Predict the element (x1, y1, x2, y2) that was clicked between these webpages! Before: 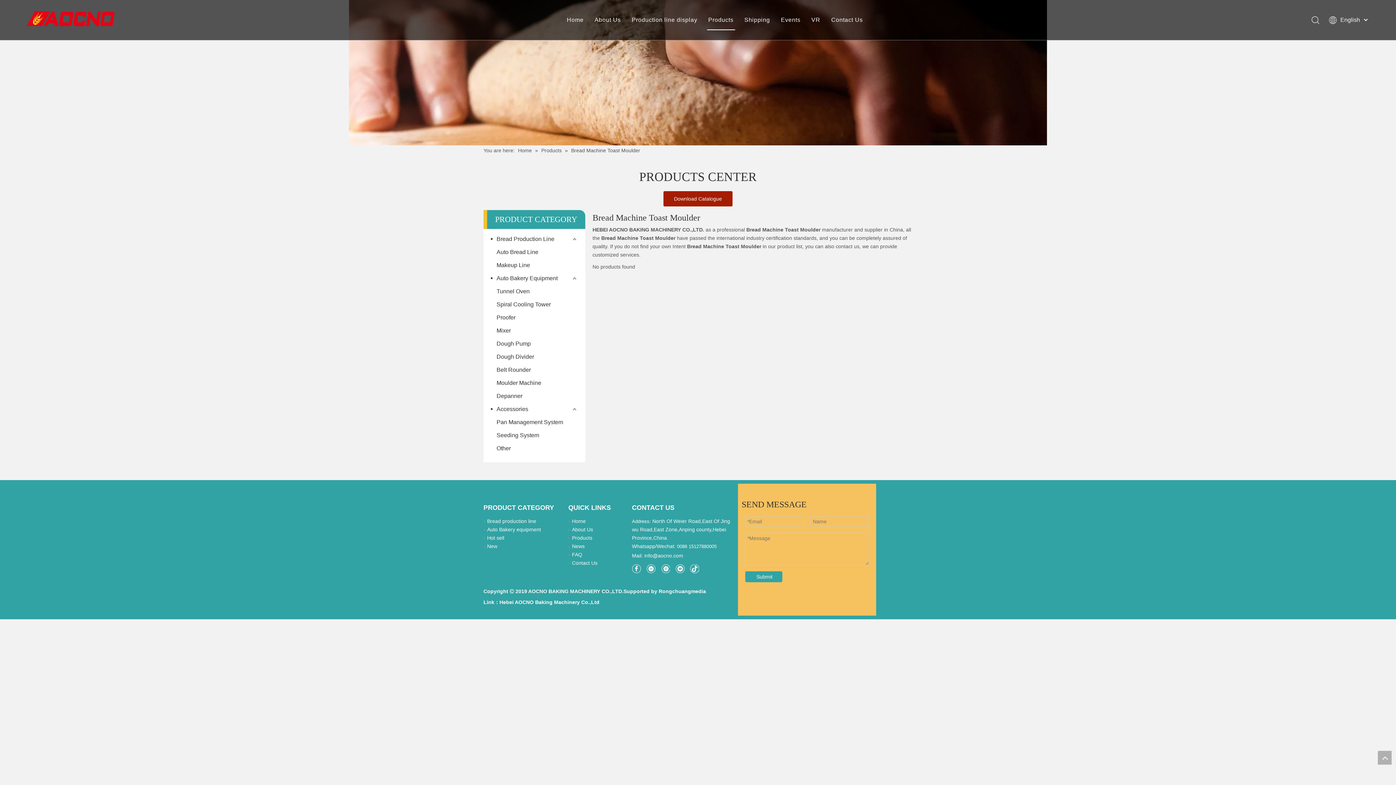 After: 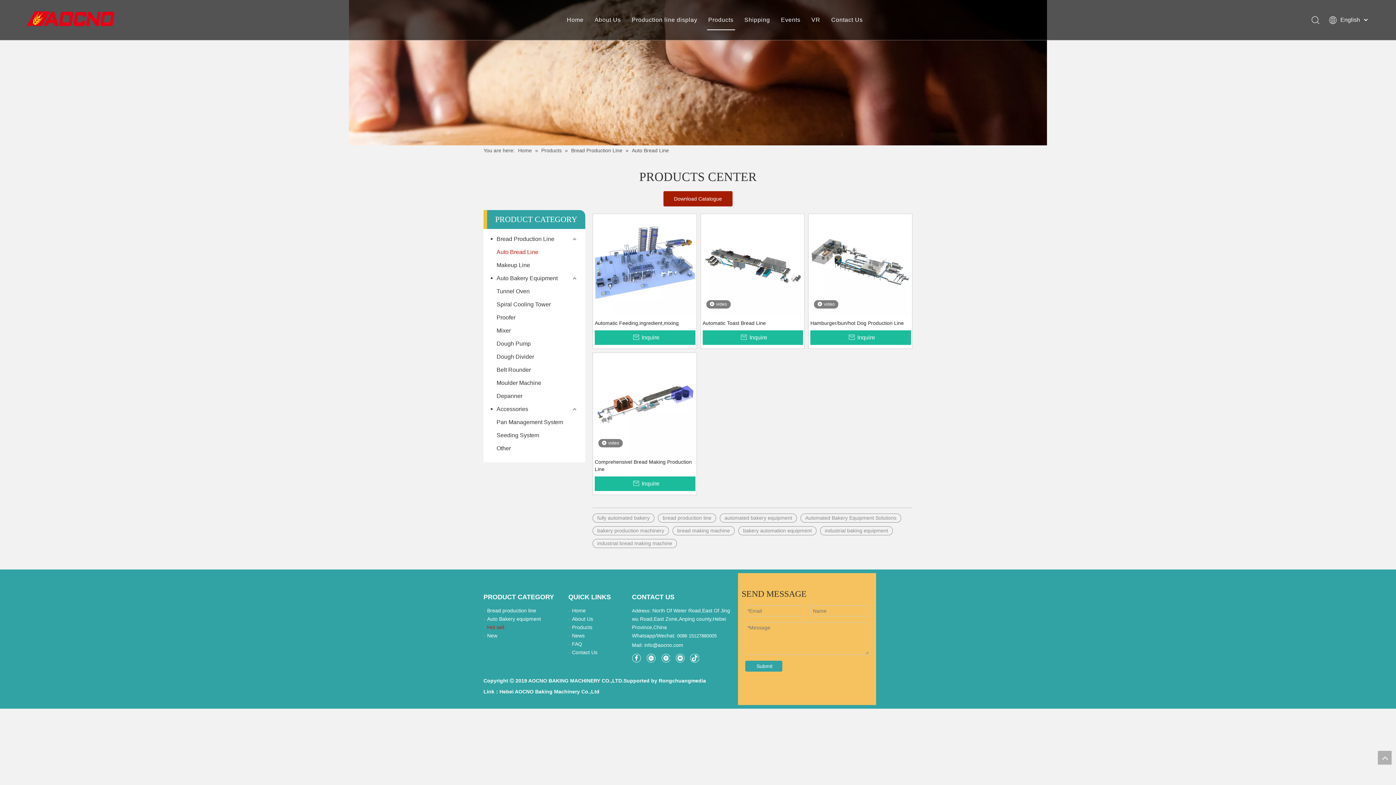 Action: label: Auto Bread Line bbox: (496, 245, 578, 258)